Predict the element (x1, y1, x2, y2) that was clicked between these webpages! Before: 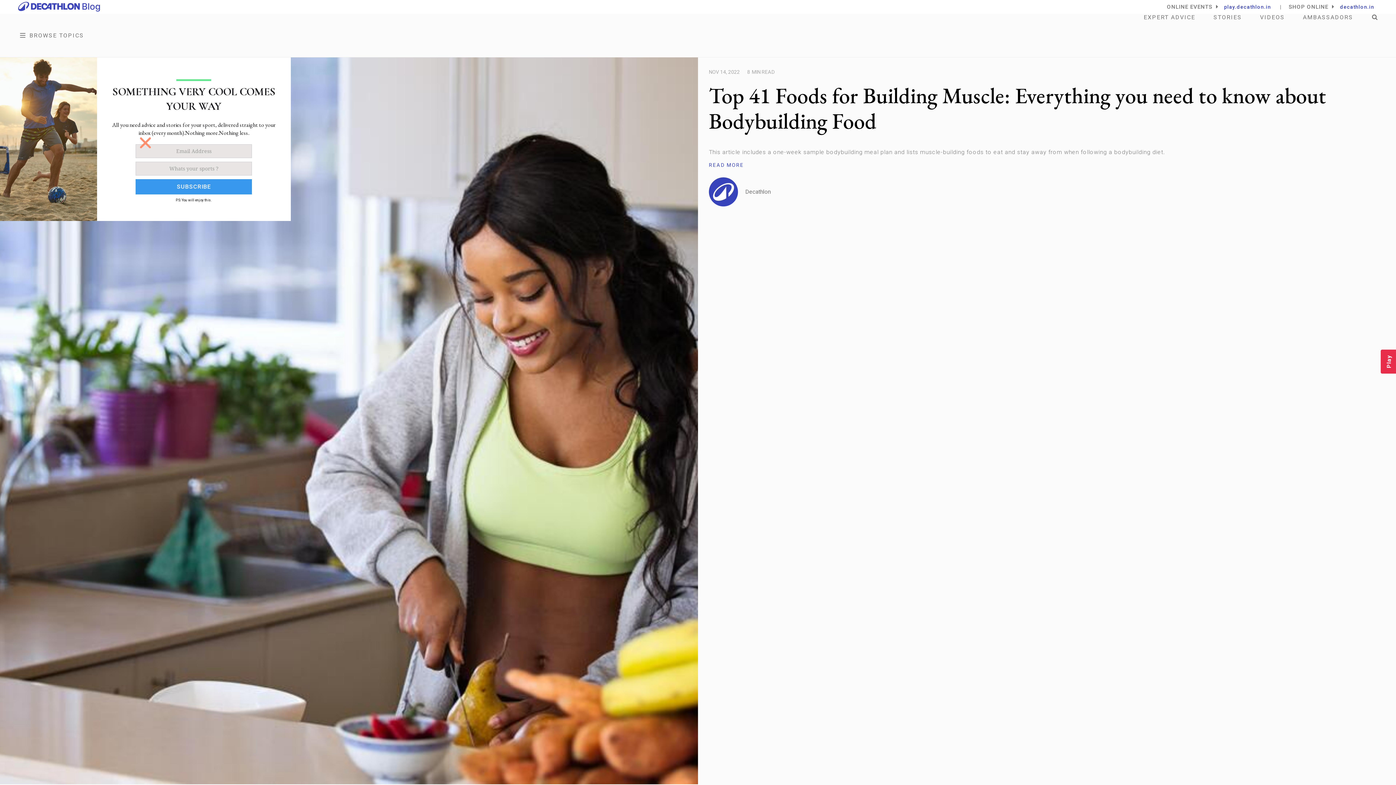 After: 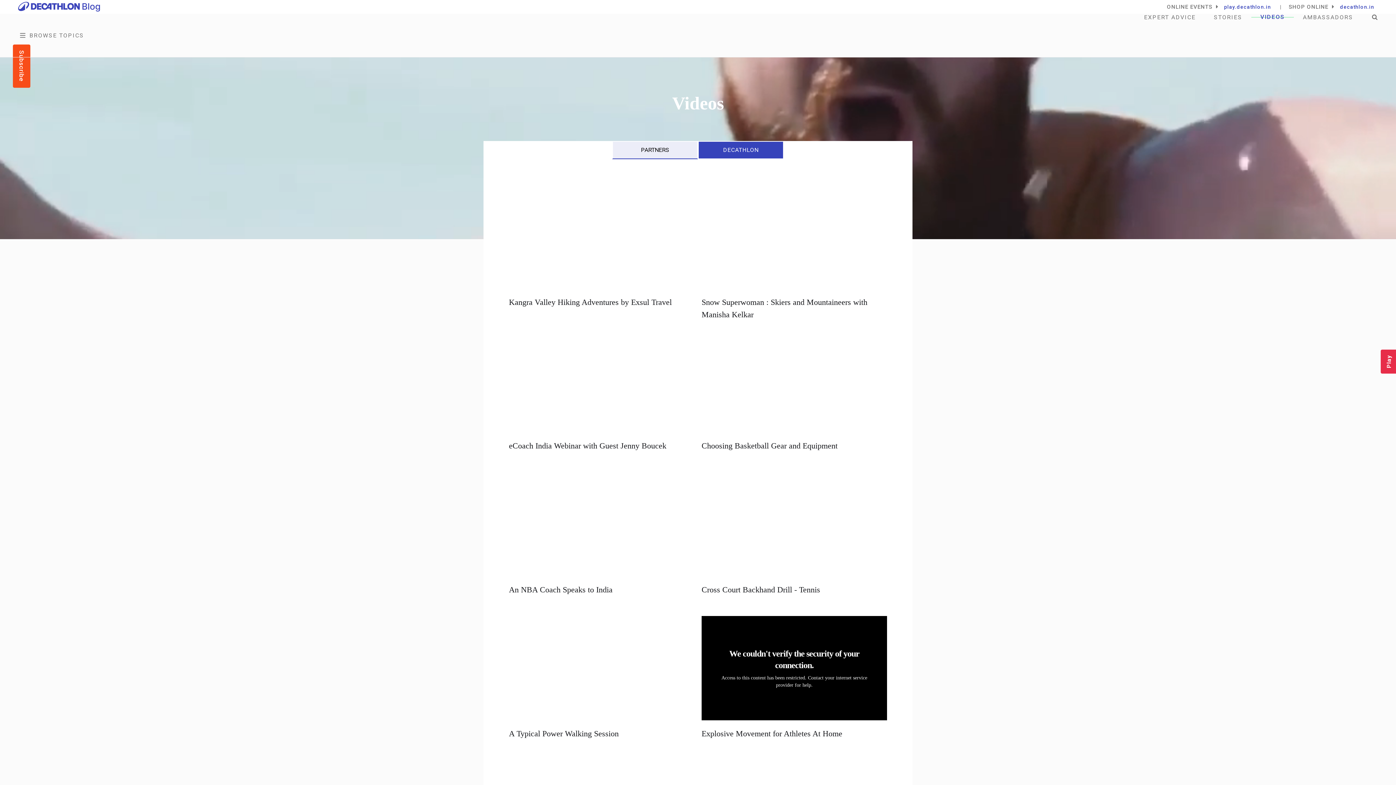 Action: label: VIDEOS bbox: (1251, 16, 1294, 17)